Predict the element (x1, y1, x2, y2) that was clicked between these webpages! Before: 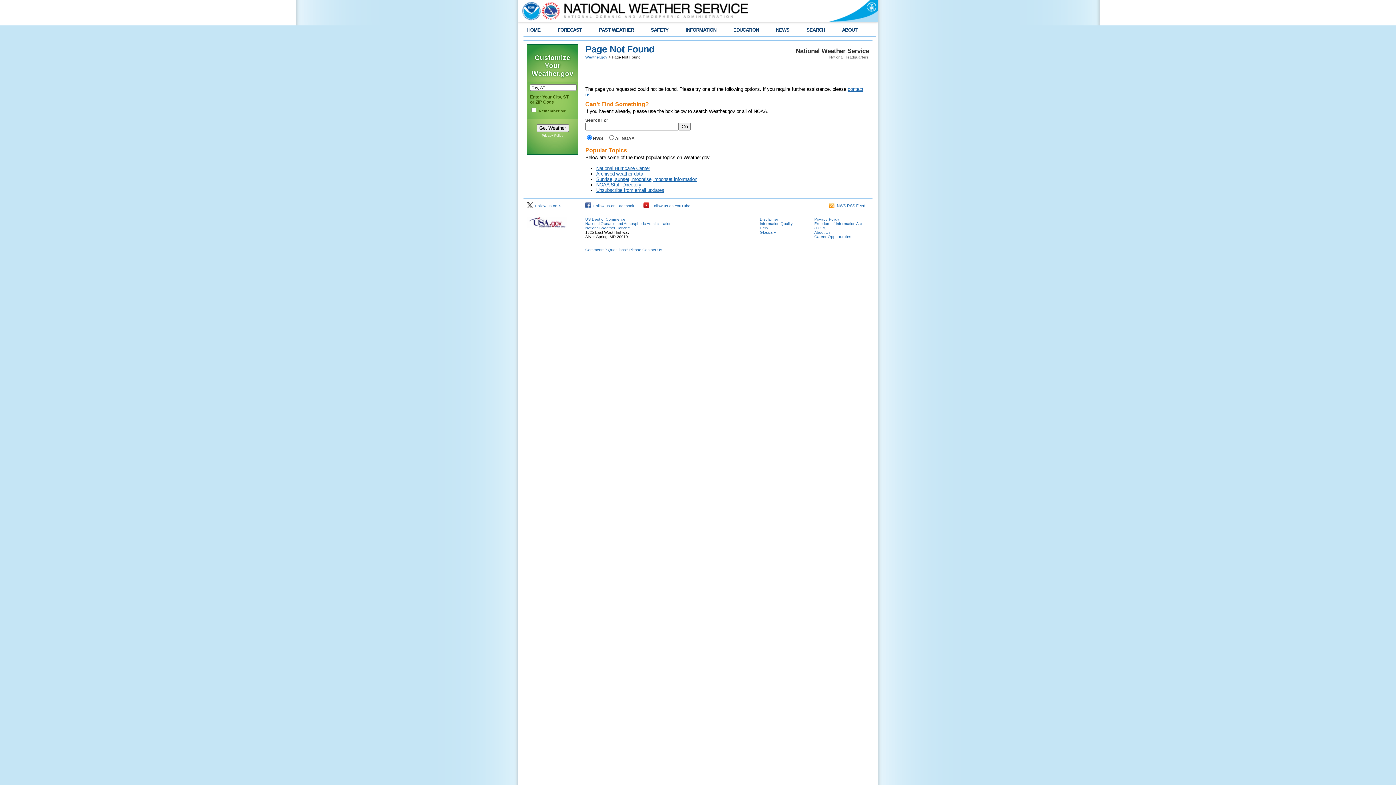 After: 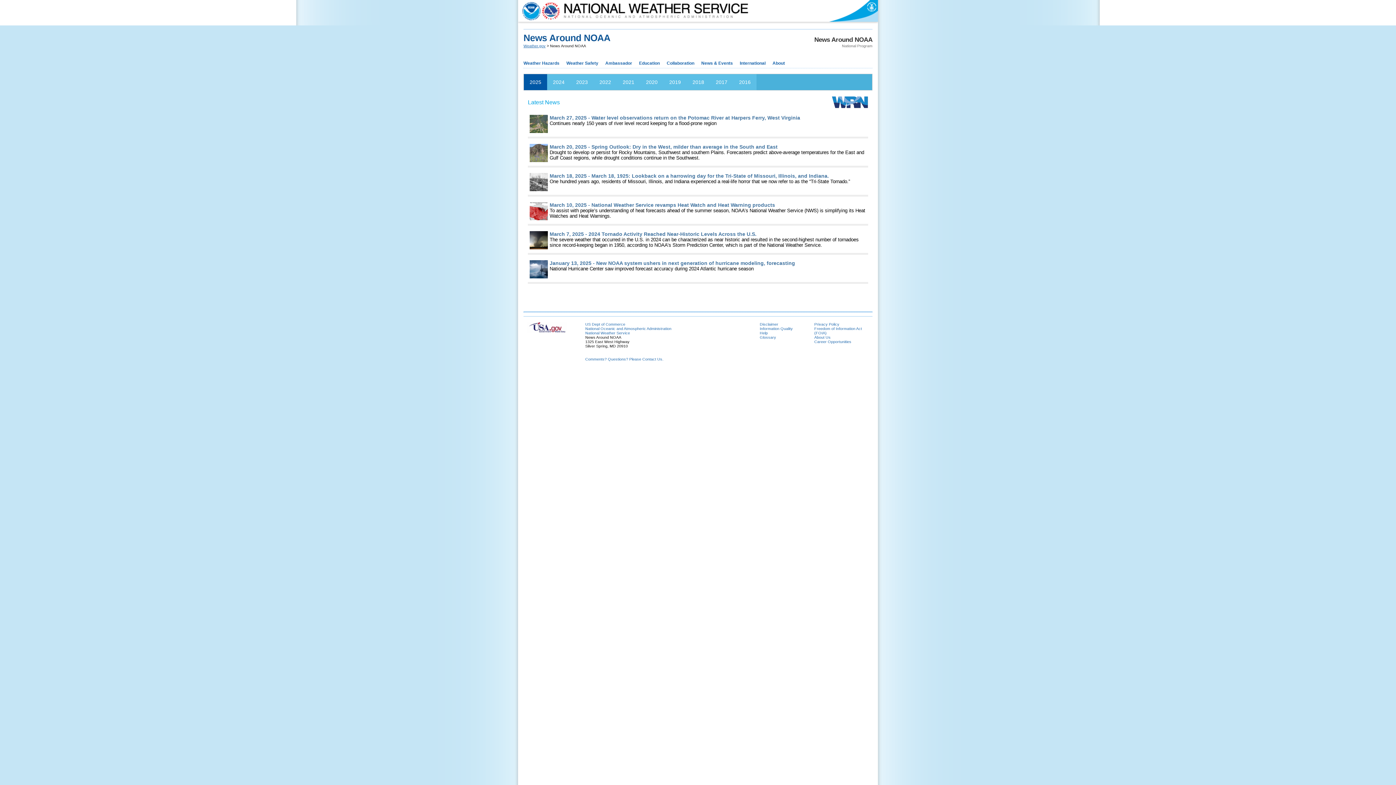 Action: label: NEWS bbox: (776, 27, 789, 32)